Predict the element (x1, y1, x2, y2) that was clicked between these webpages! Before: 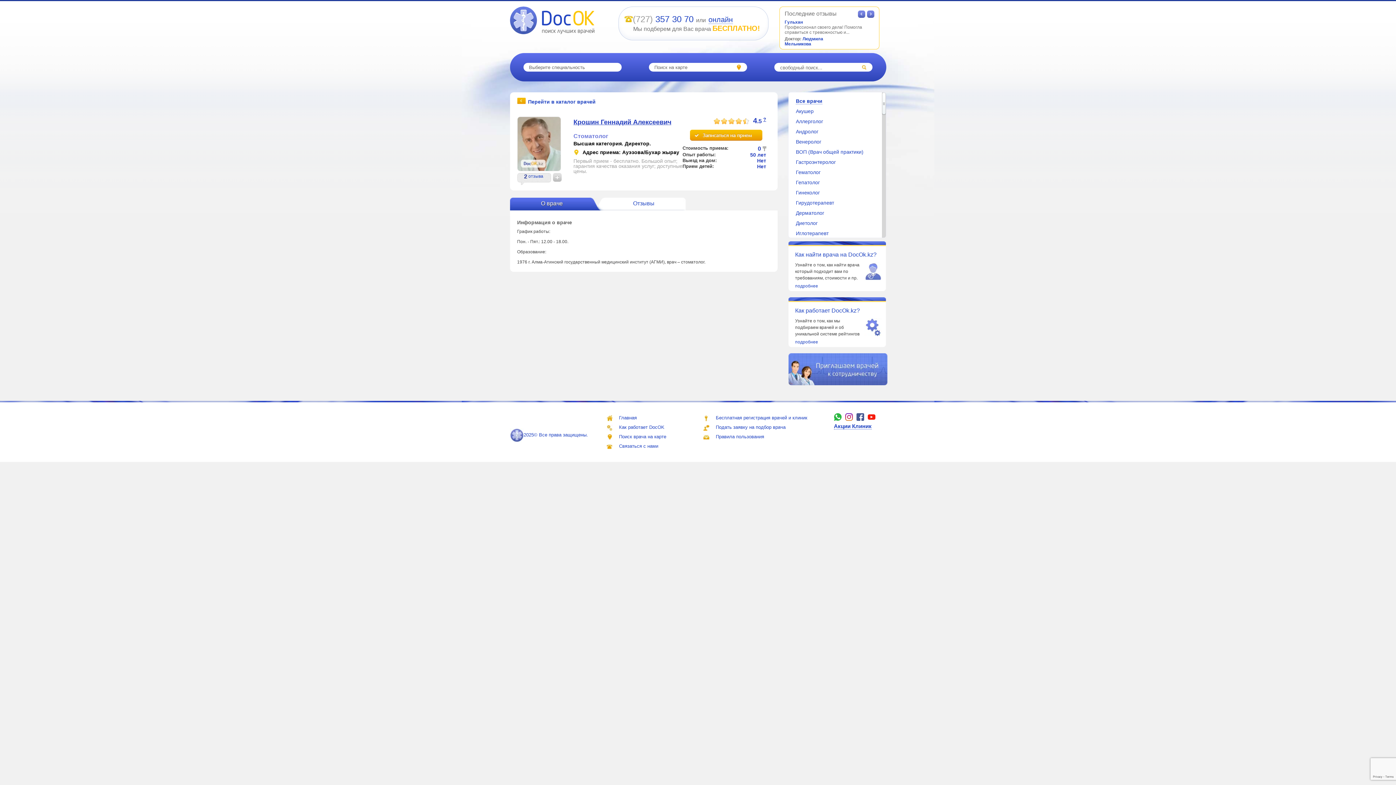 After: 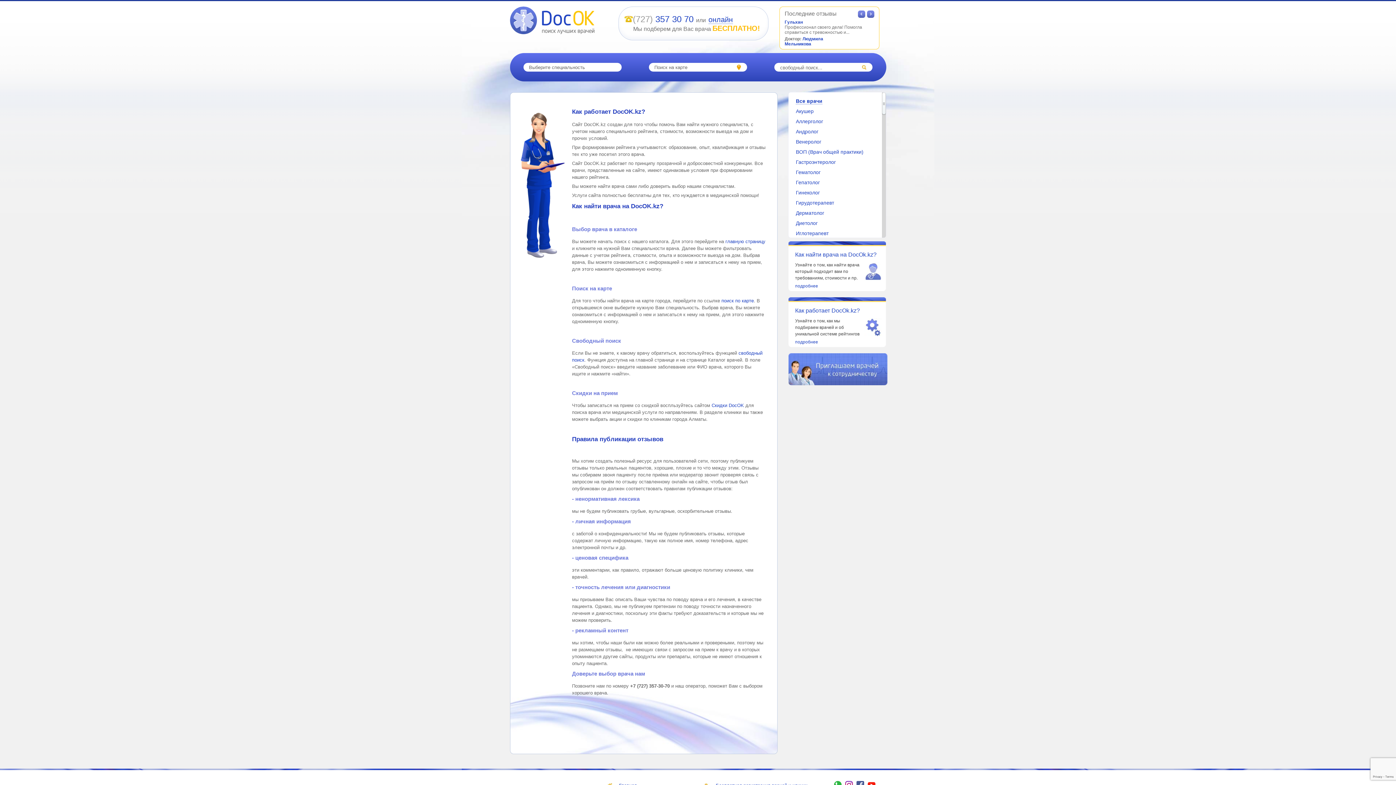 Action: label: подробнее bbox: (795, 339, 818, 344)